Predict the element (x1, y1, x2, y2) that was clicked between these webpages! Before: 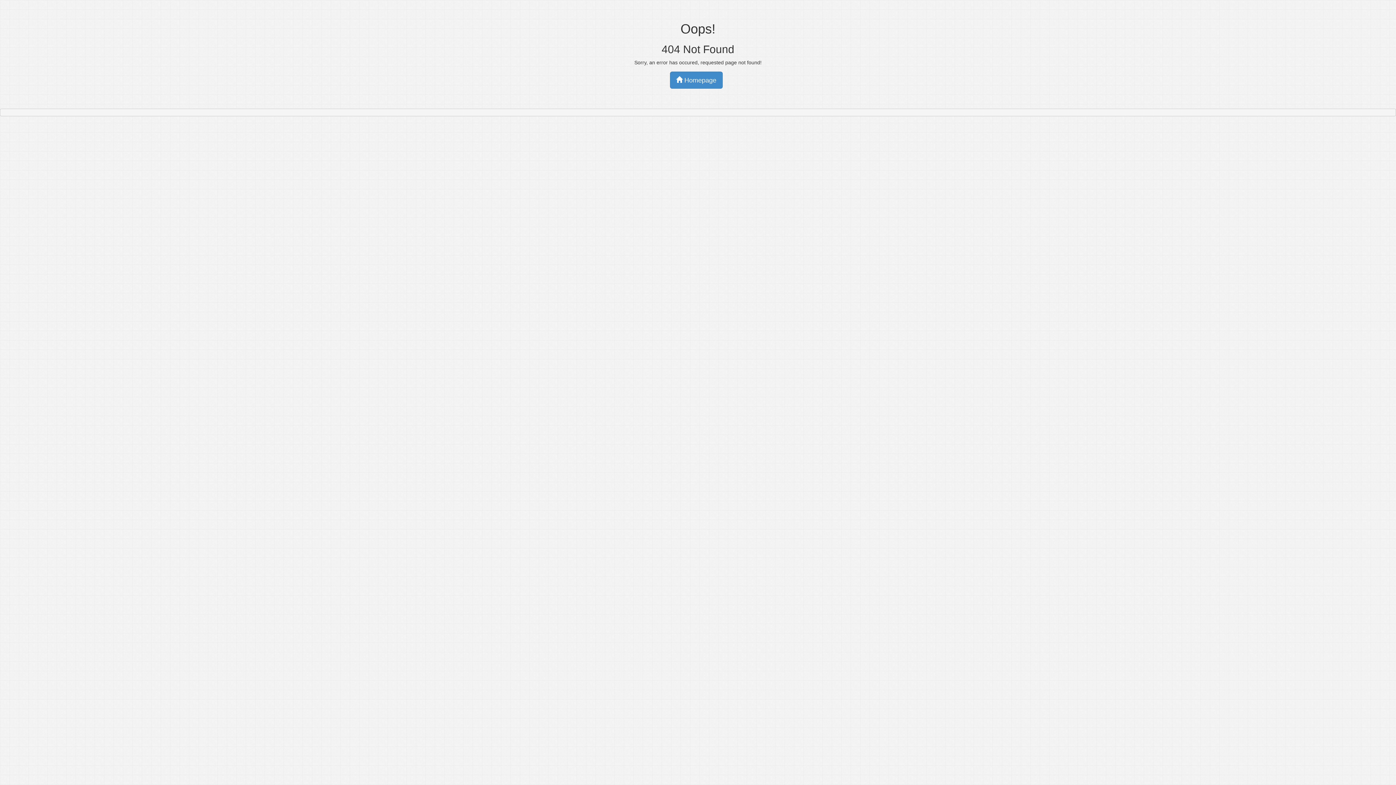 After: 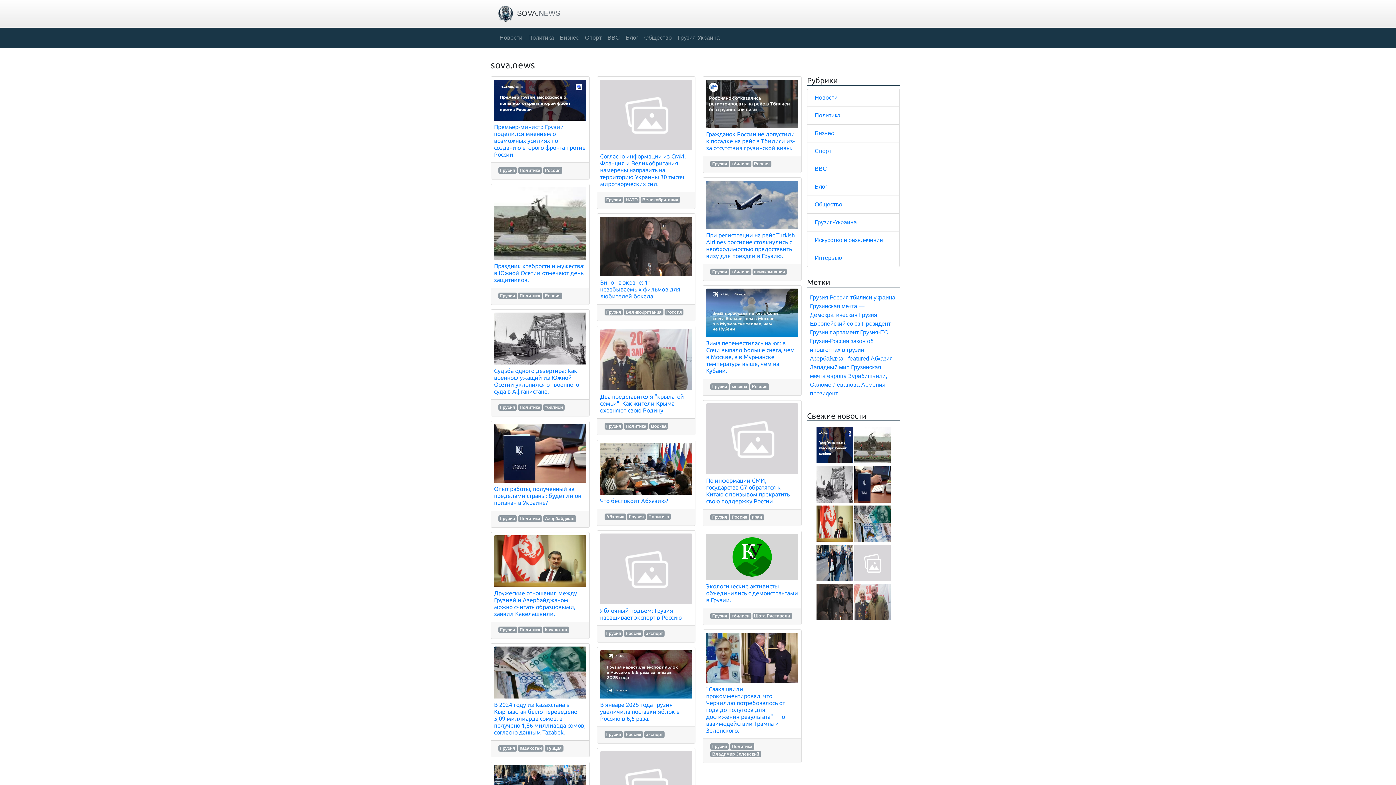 Action: bbox: (670, 71, 722, 88) label:  Homepage